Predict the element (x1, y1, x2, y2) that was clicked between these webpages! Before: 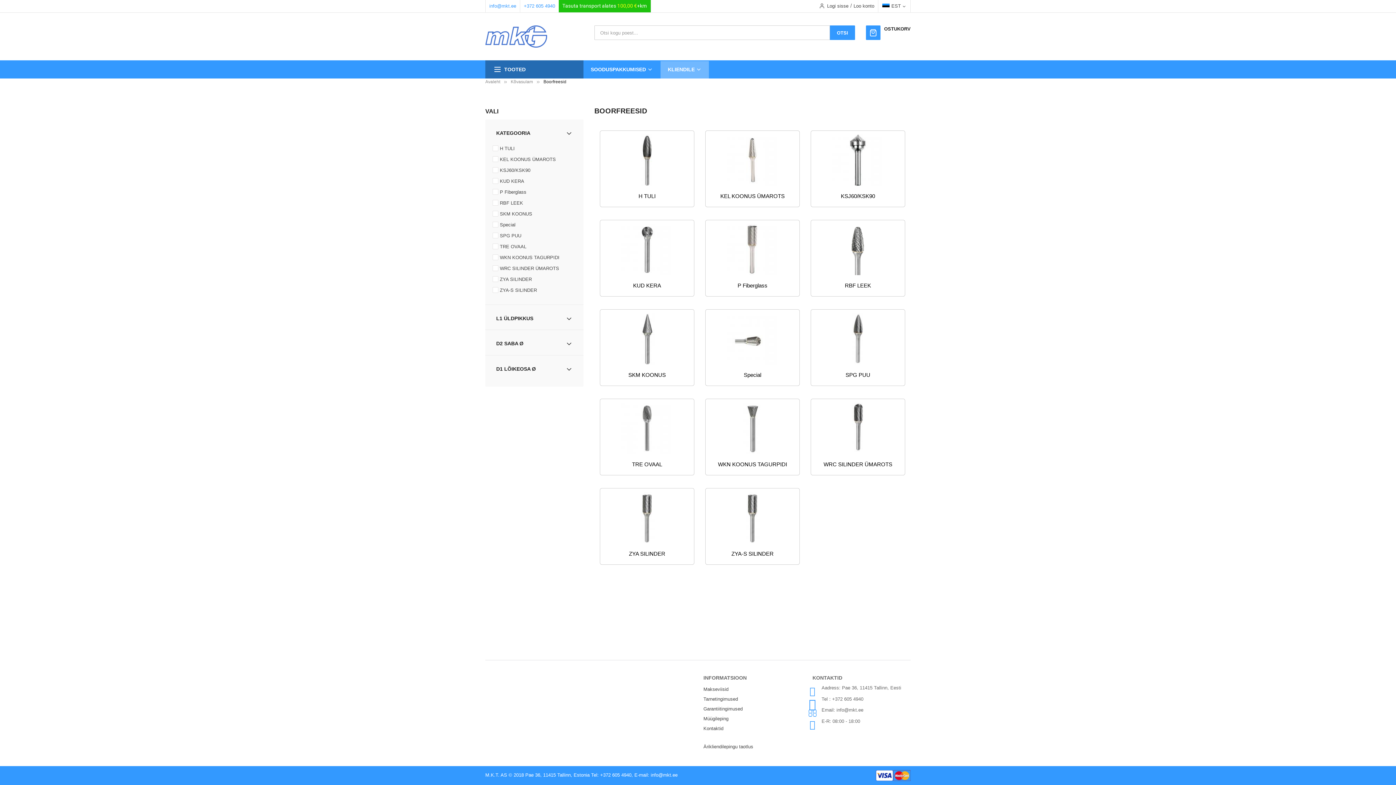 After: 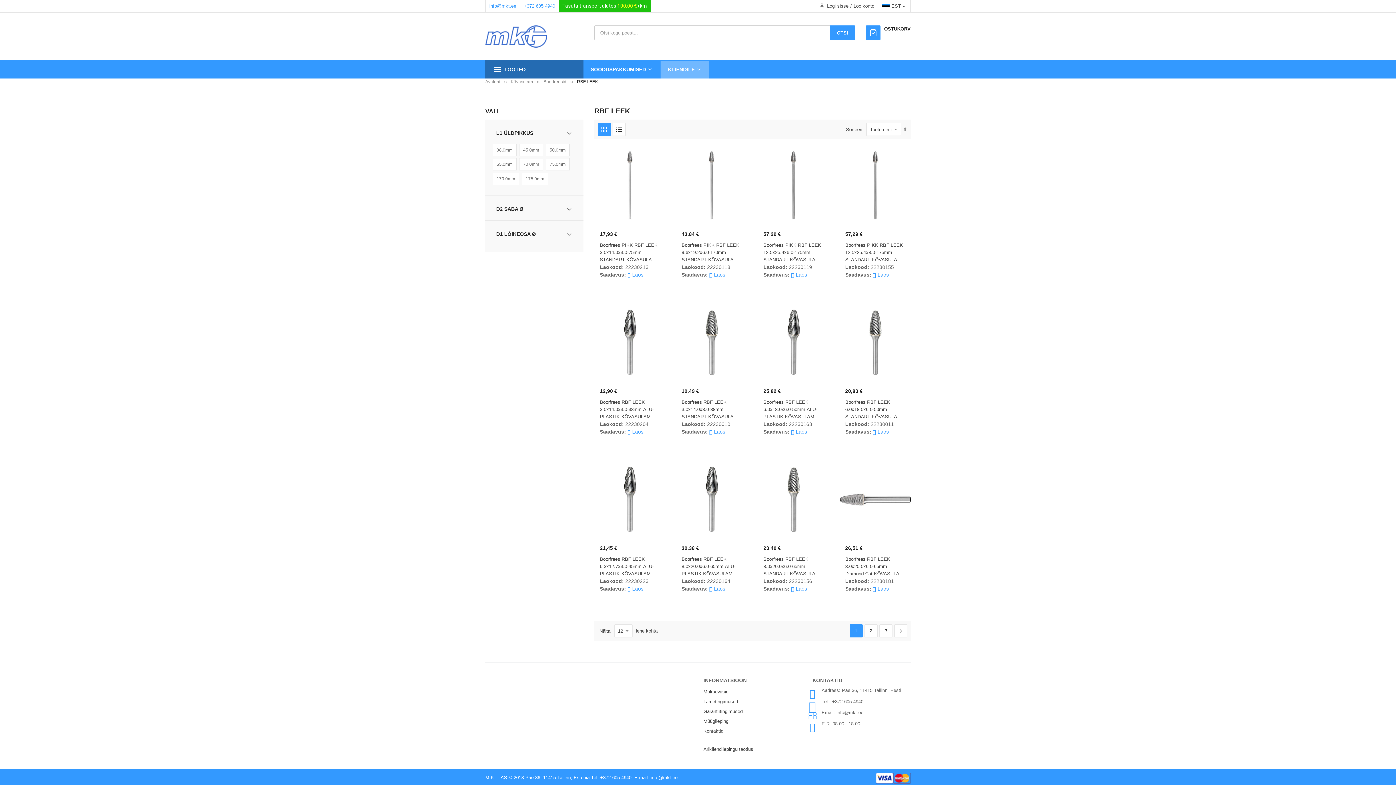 Action: bbox: (813, 246, 902, 252)